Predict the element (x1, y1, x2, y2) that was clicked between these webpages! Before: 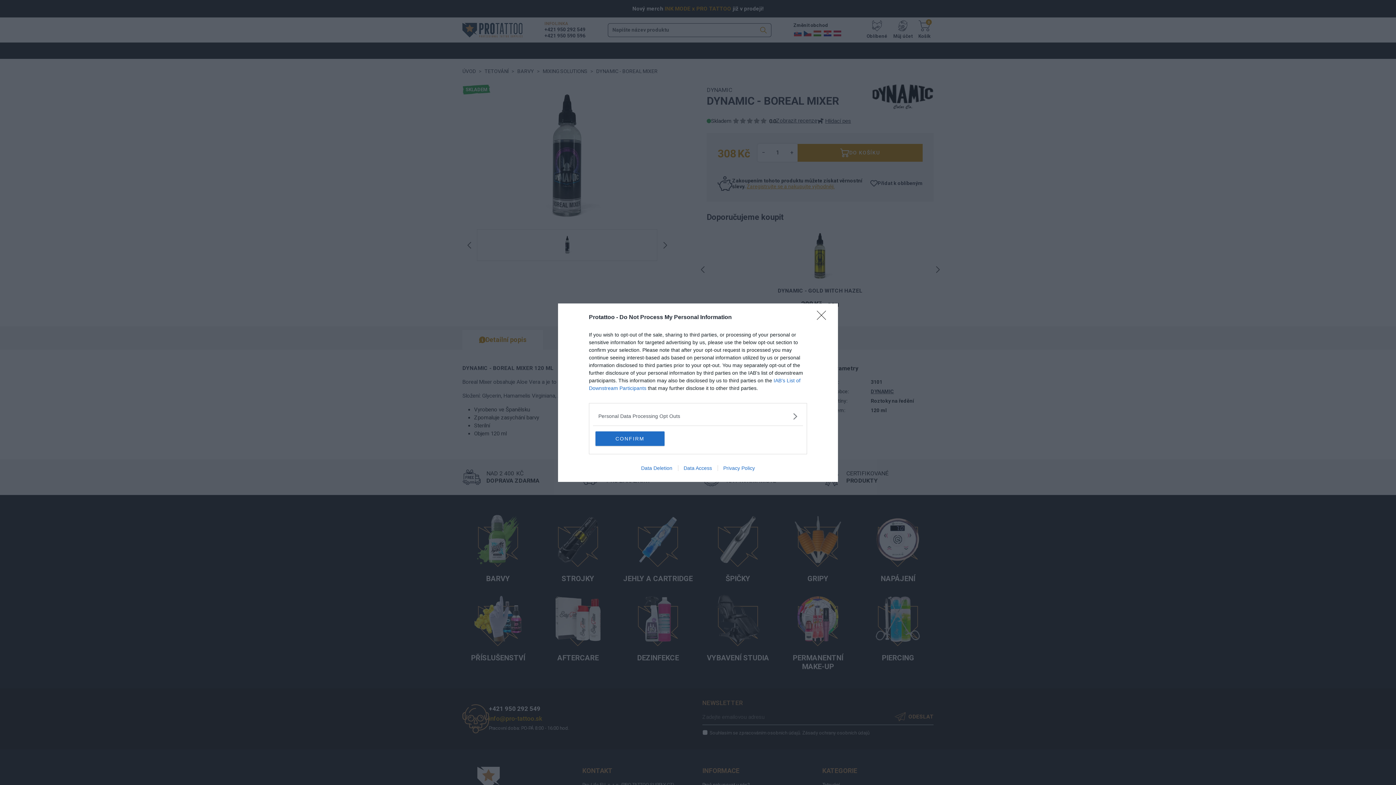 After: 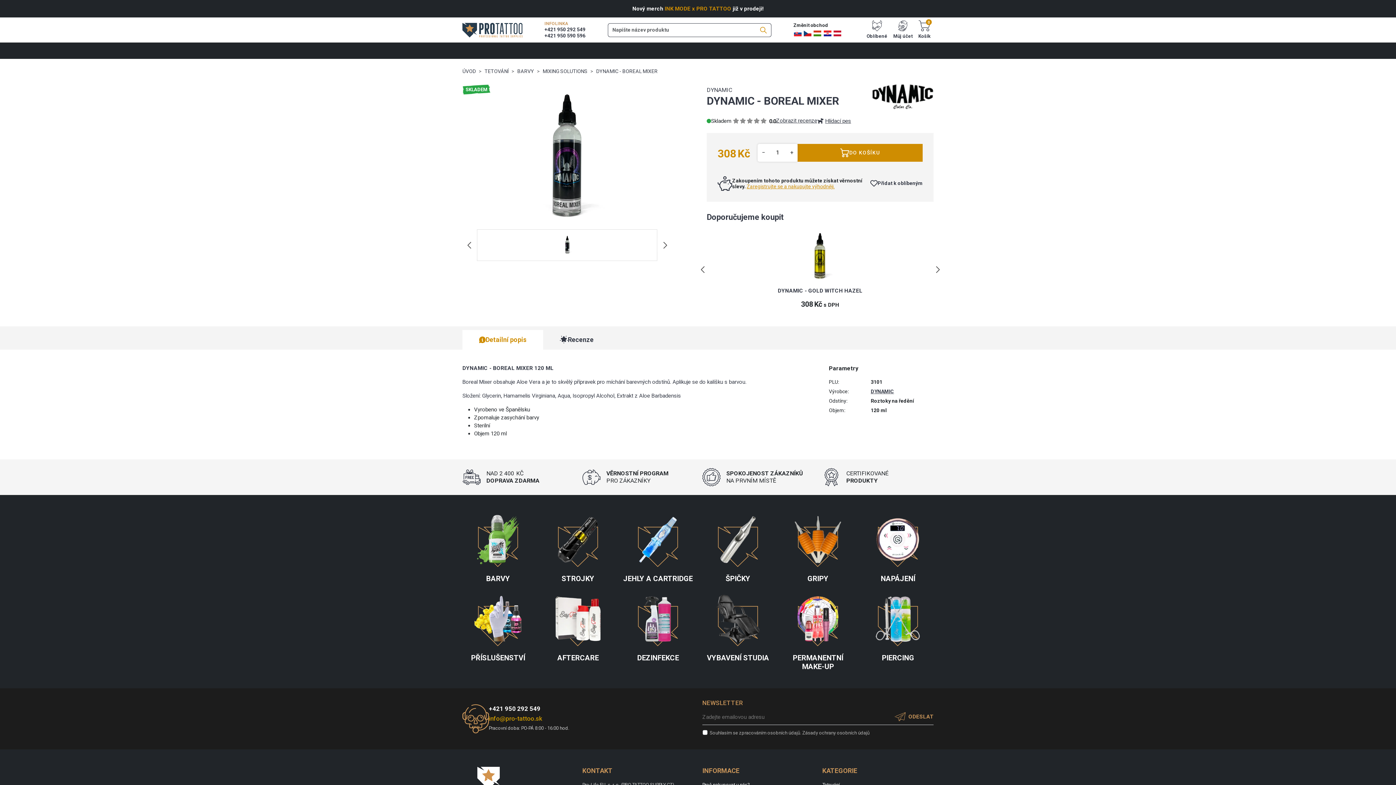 Action: label: CONFIRM bbox: (595, 431, 664, 446)